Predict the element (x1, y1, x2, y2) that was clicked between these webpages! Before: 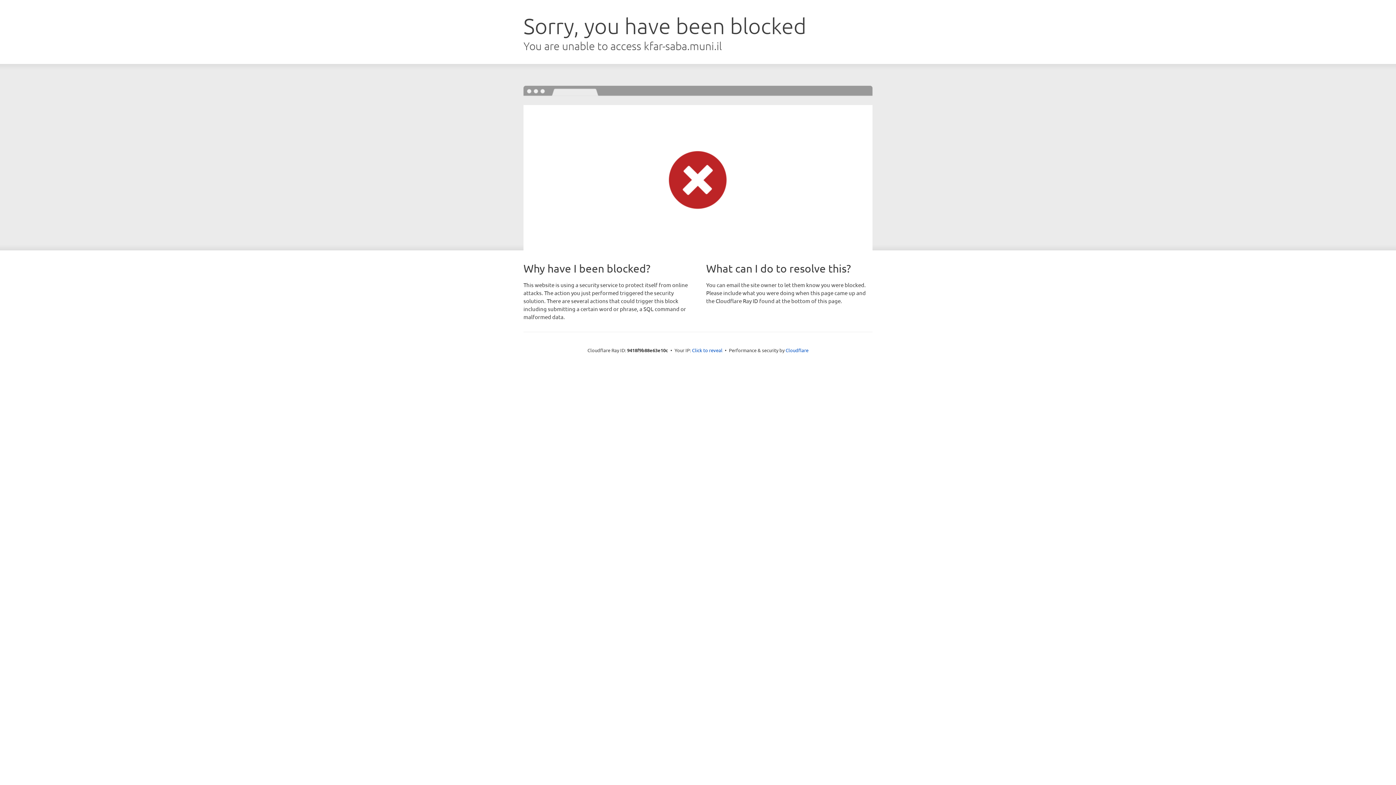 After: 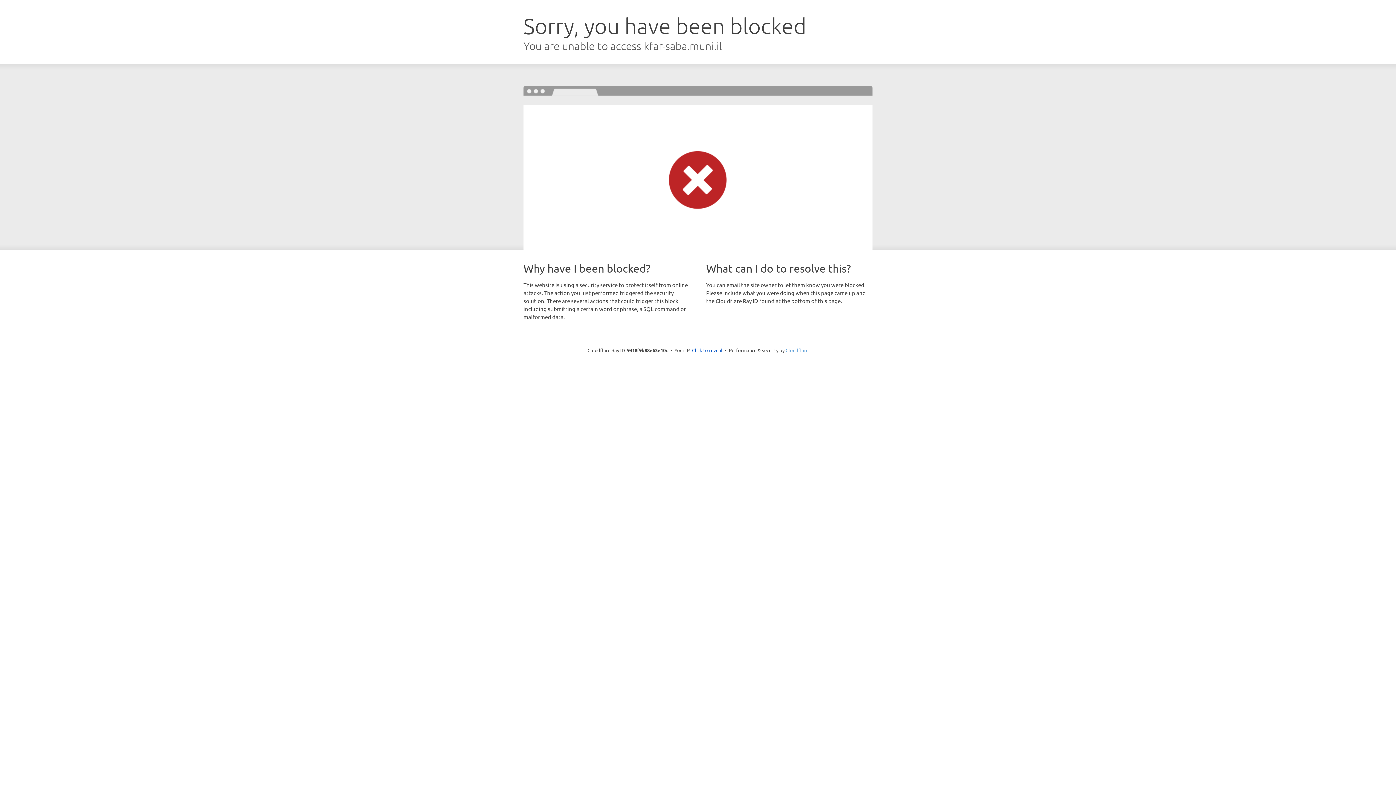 Action: bbox: (785, 347, 808, 353) label: Cloudflare